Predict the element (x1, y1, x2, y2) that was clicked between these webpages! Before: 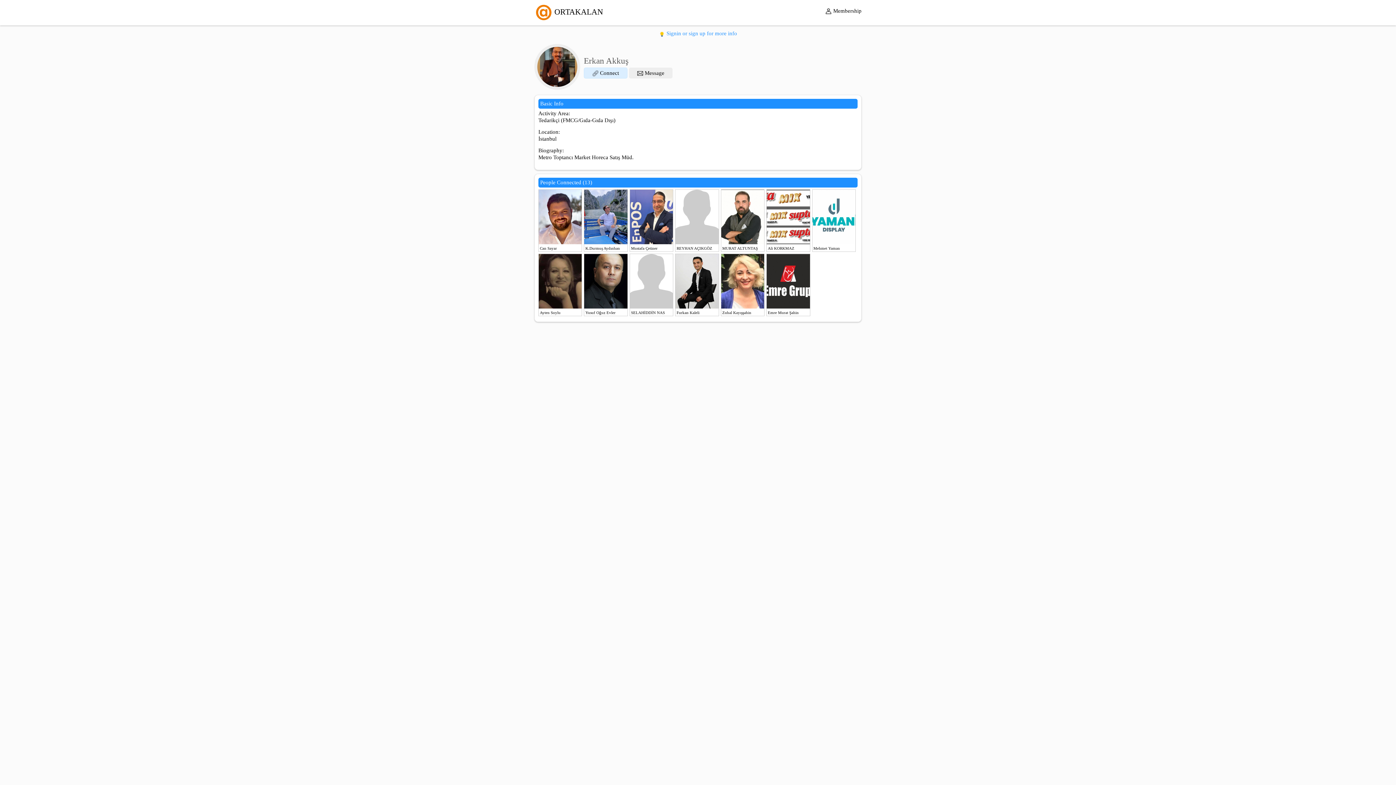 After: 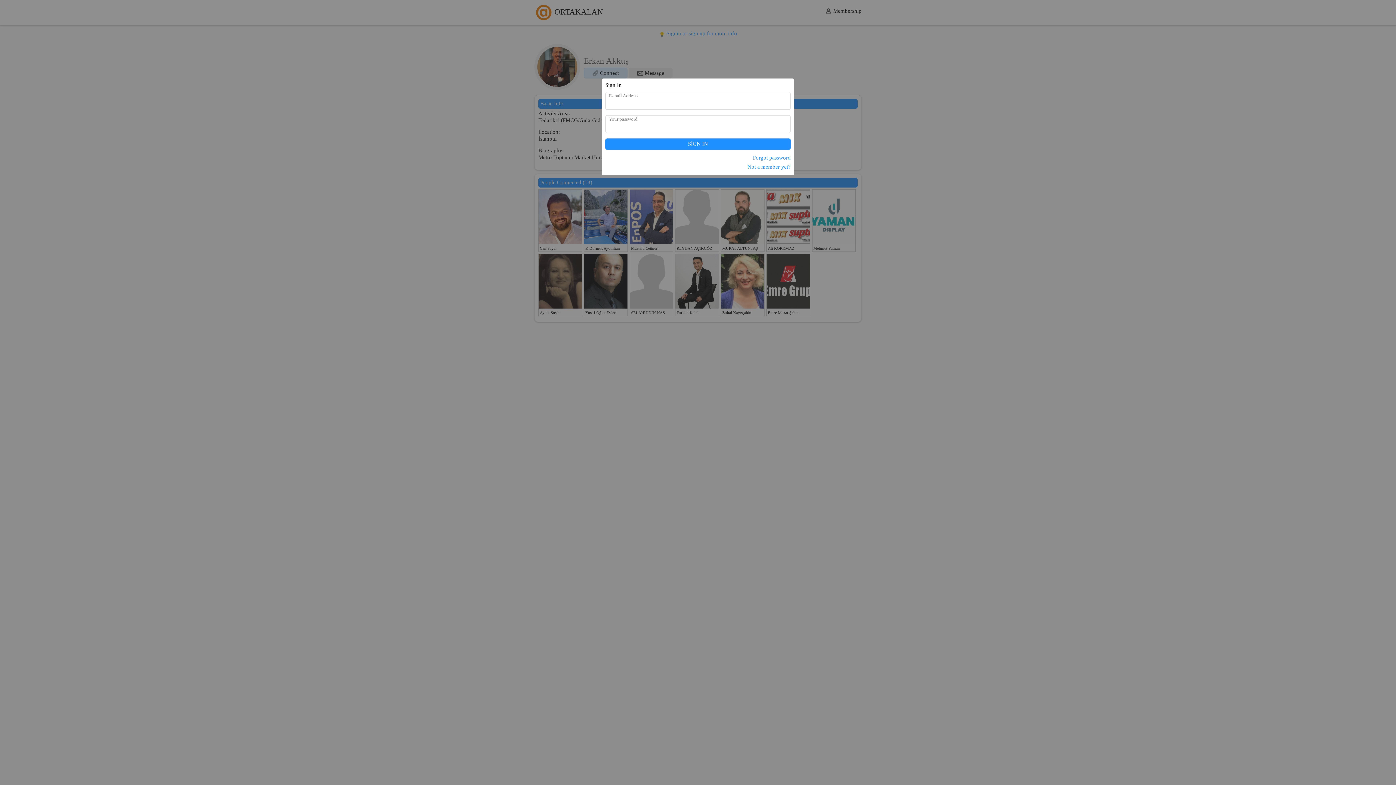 Action: label: Membership bbox: (825, 7, 861, 13)